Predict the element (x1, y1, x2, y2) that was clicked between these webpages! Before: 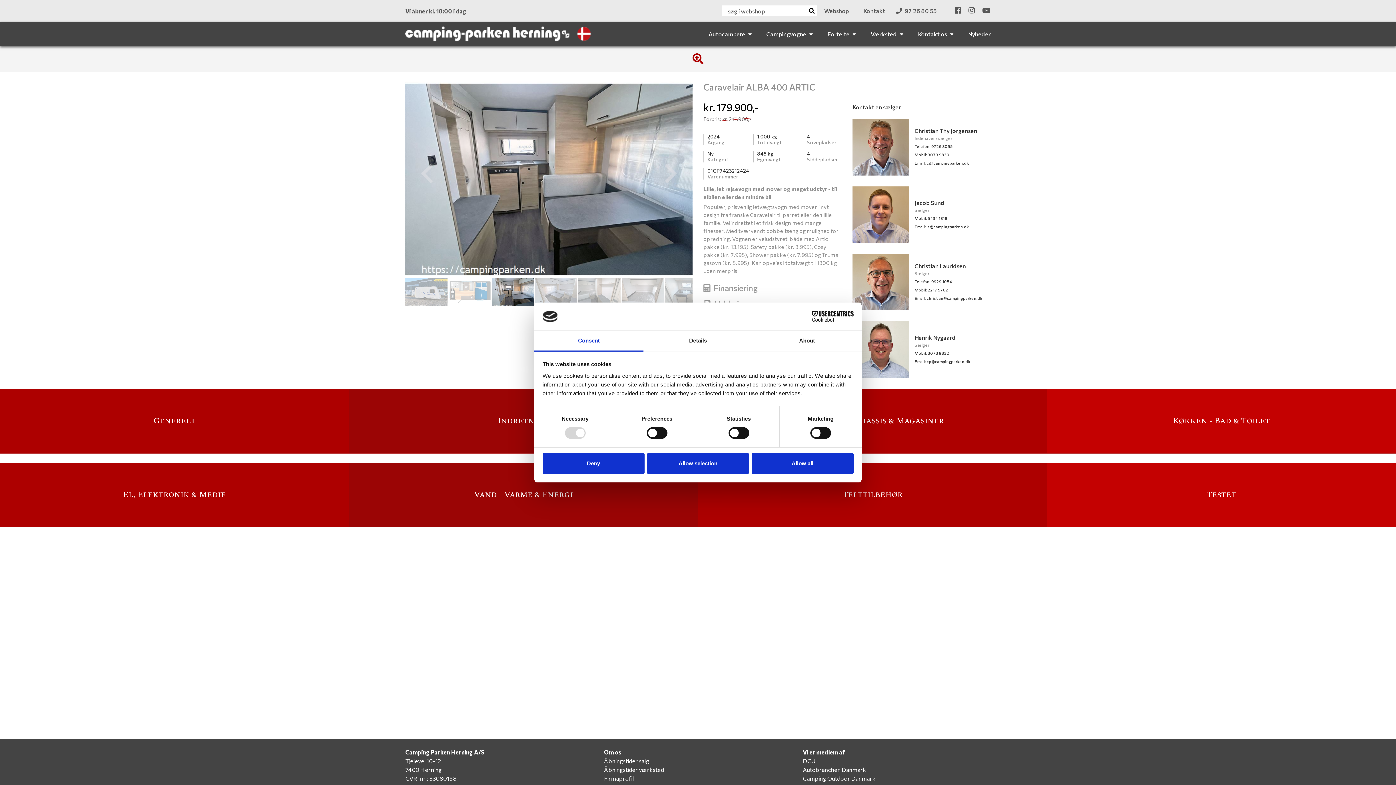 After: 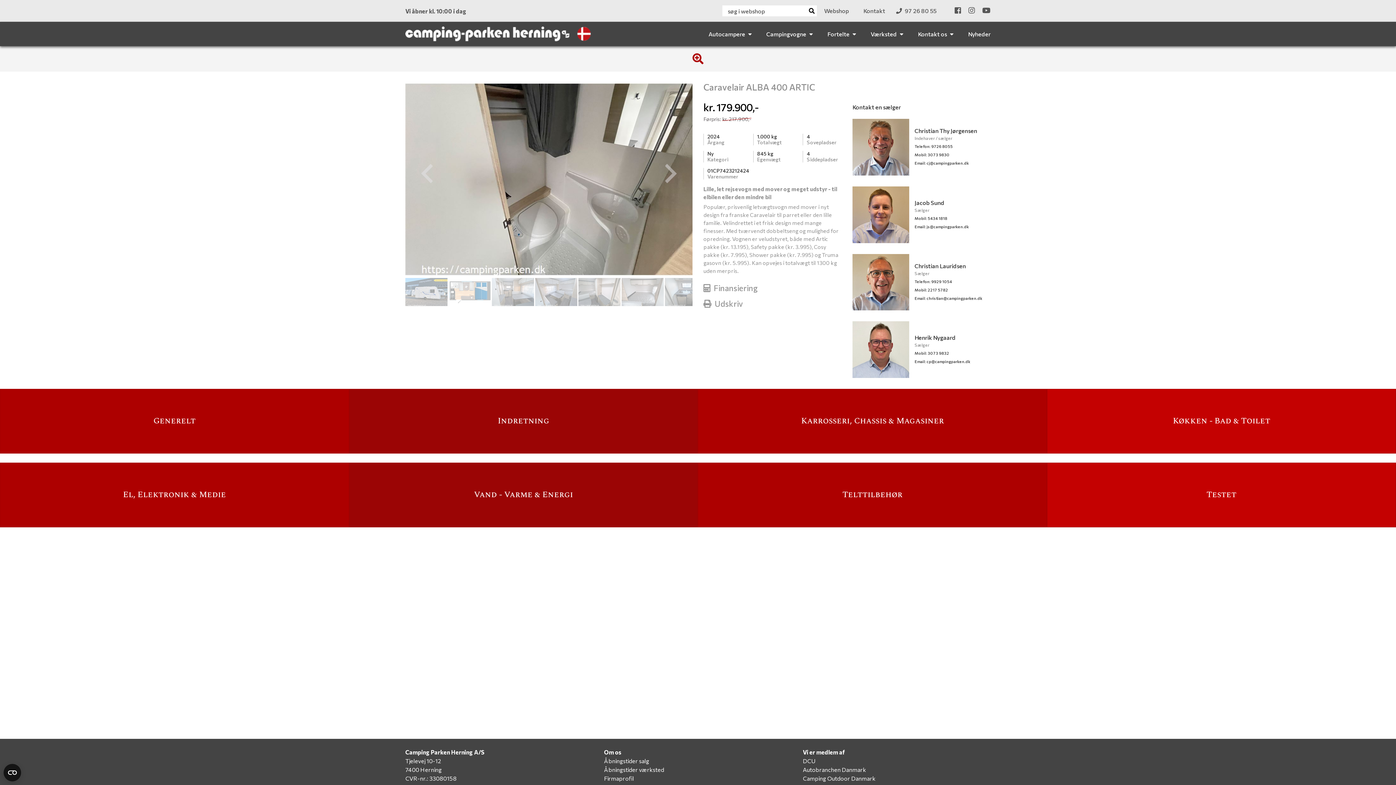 Action: label: Deny bbox: (542, 453, 644, 474)